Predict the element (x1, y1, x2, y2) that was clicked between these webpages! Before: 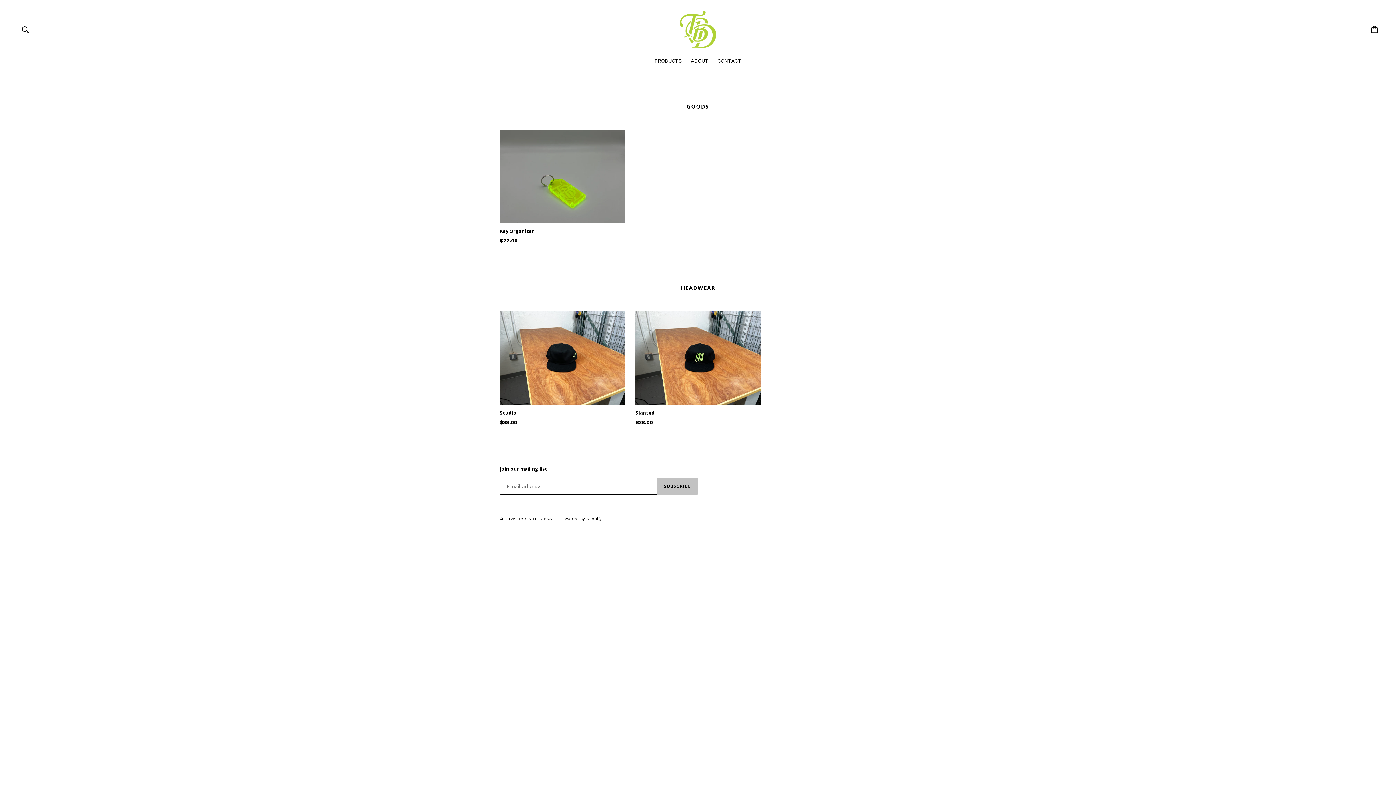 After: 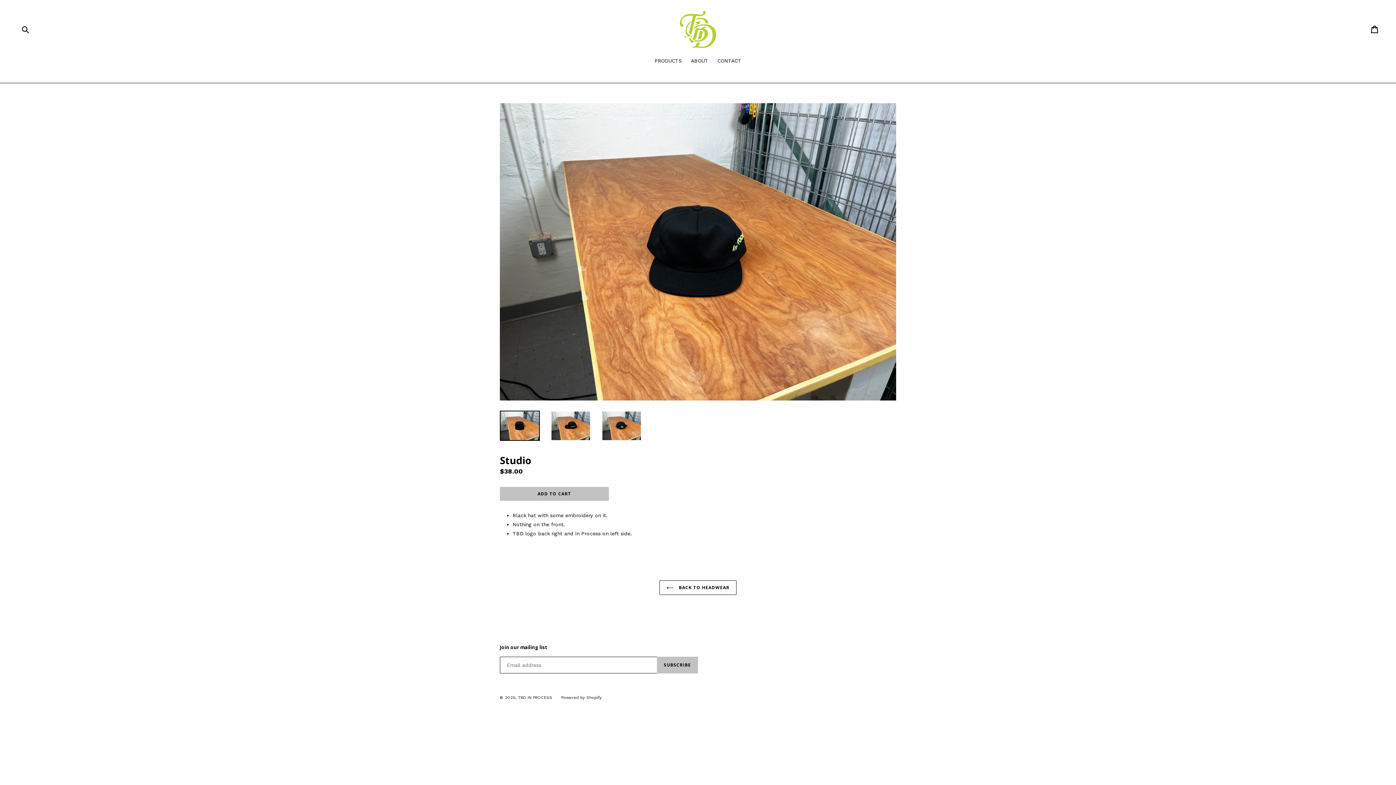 Action: label: Studio
Regular price
$38.00 bbox: (500, 311, 624, 426)